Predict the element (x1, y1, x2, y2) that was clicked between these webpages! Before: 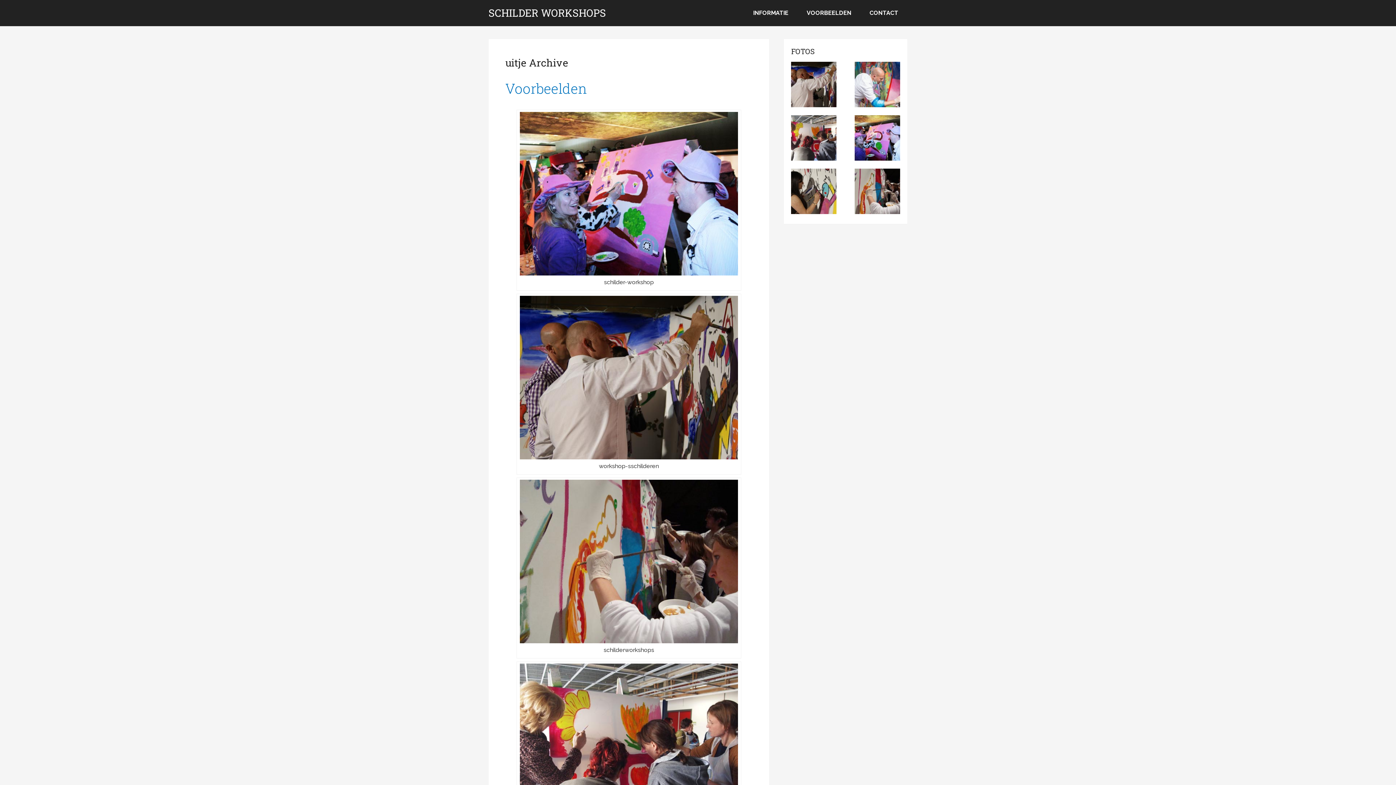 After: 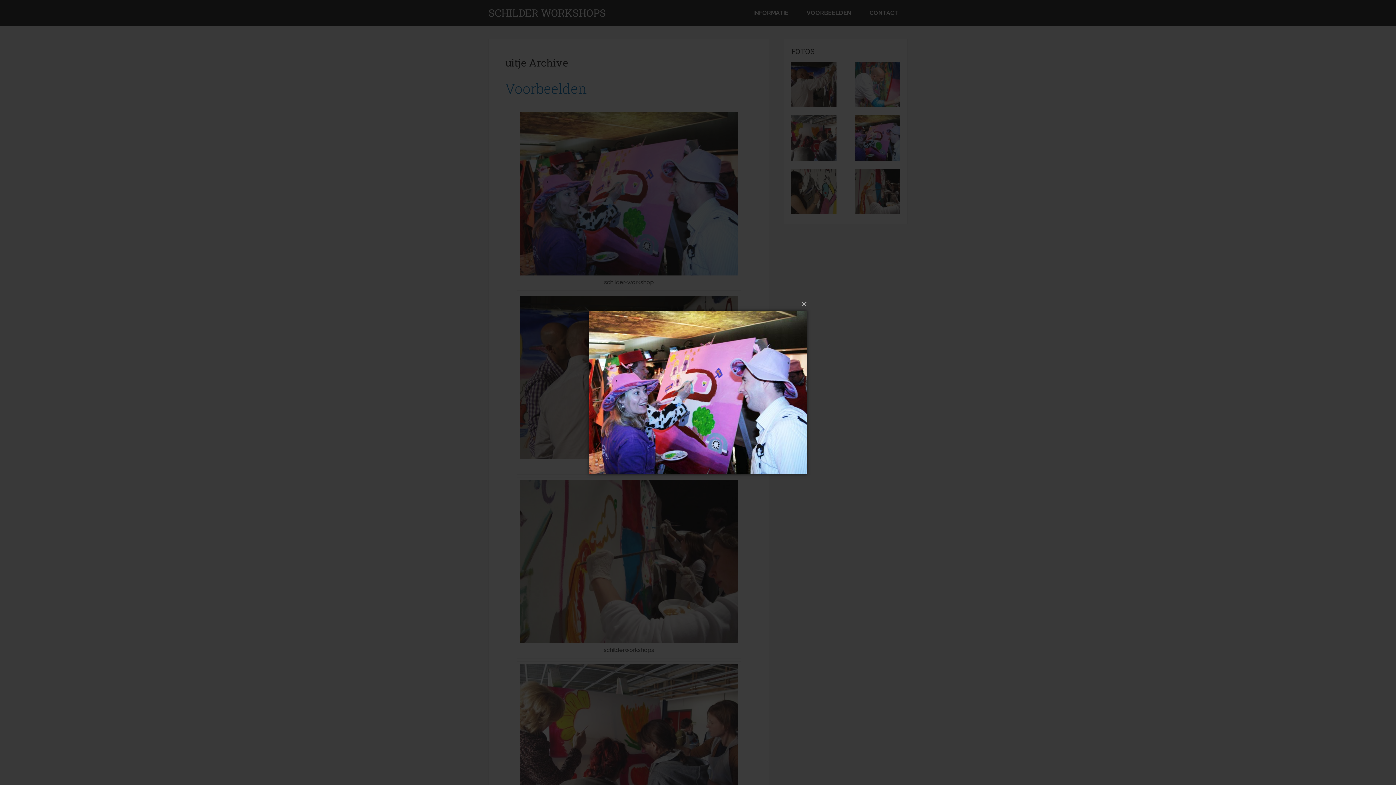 Action: bbox: (519, 270, 738, 277)